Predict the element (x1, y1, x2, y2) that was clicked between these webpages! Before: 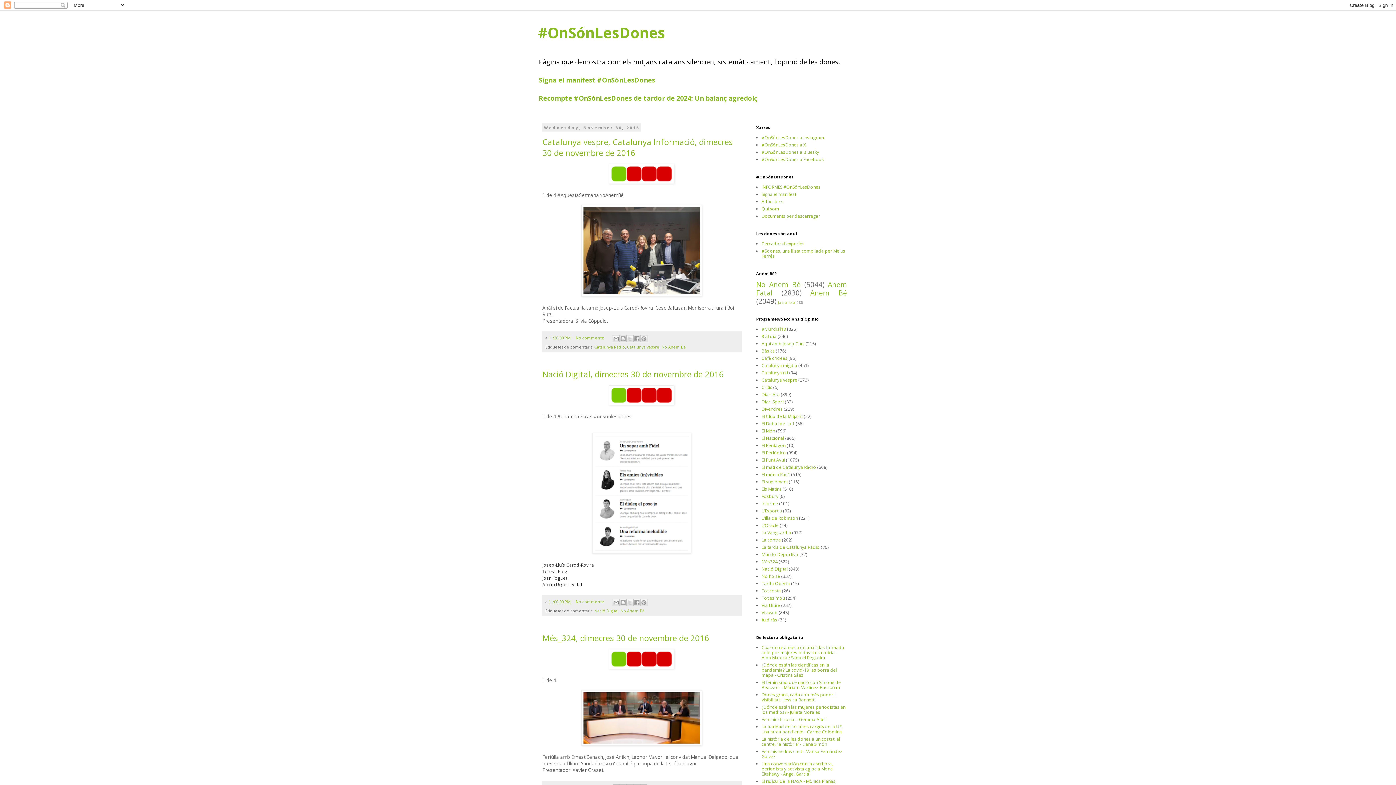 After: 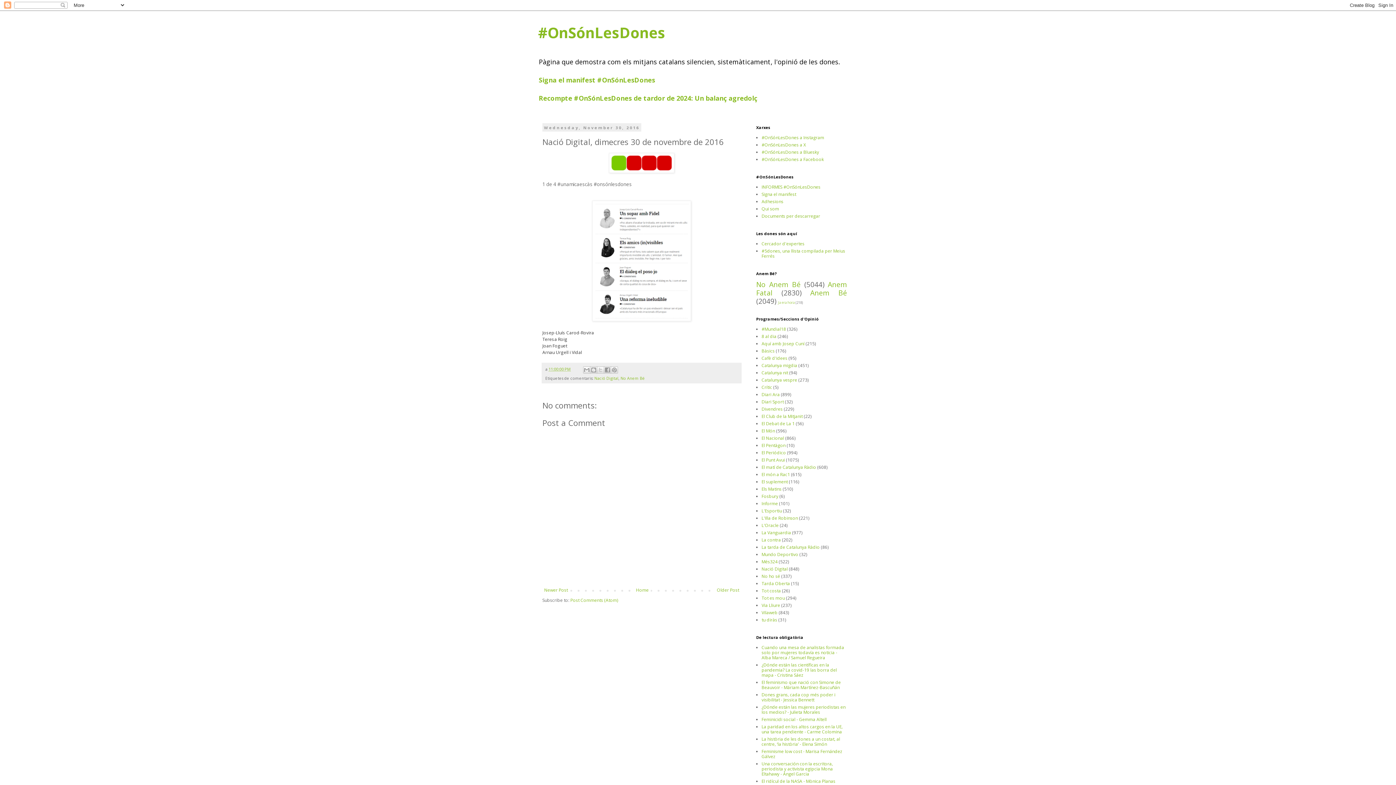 Action: bbox: (548, 599, 570, 604) label: 11:00:00 PM